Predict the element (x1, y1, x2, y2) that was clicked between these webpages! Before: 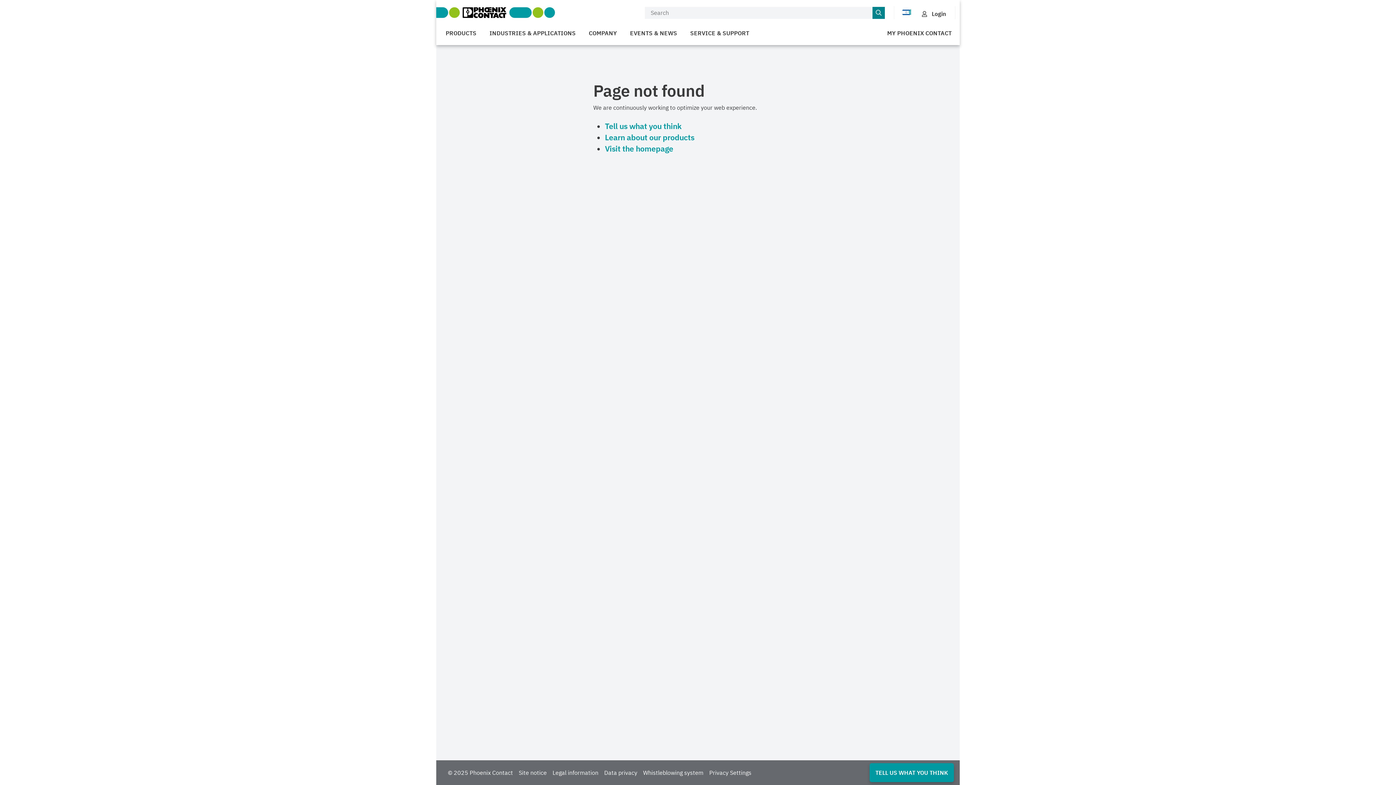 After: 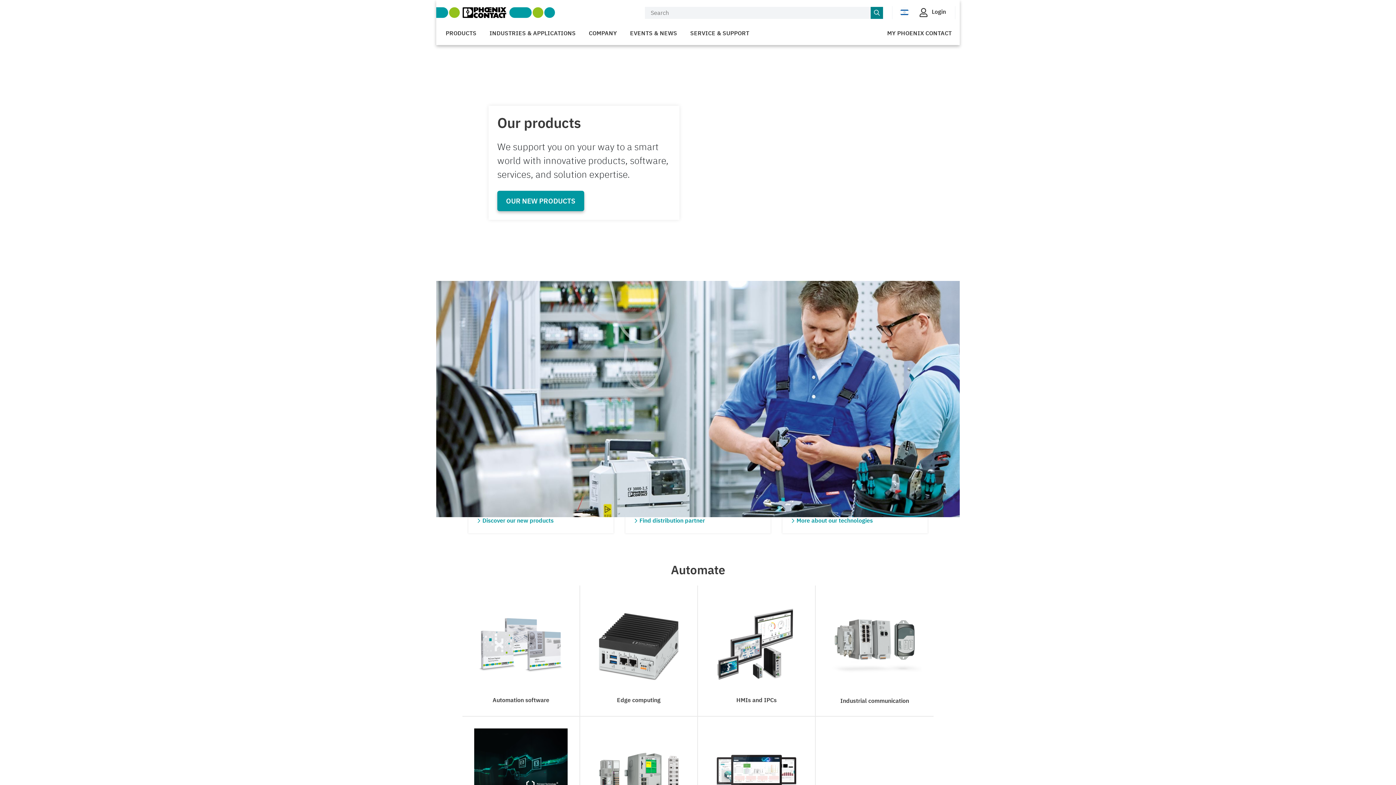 Action: label: Learn about our products bbox: (605, 132, 694, 142)